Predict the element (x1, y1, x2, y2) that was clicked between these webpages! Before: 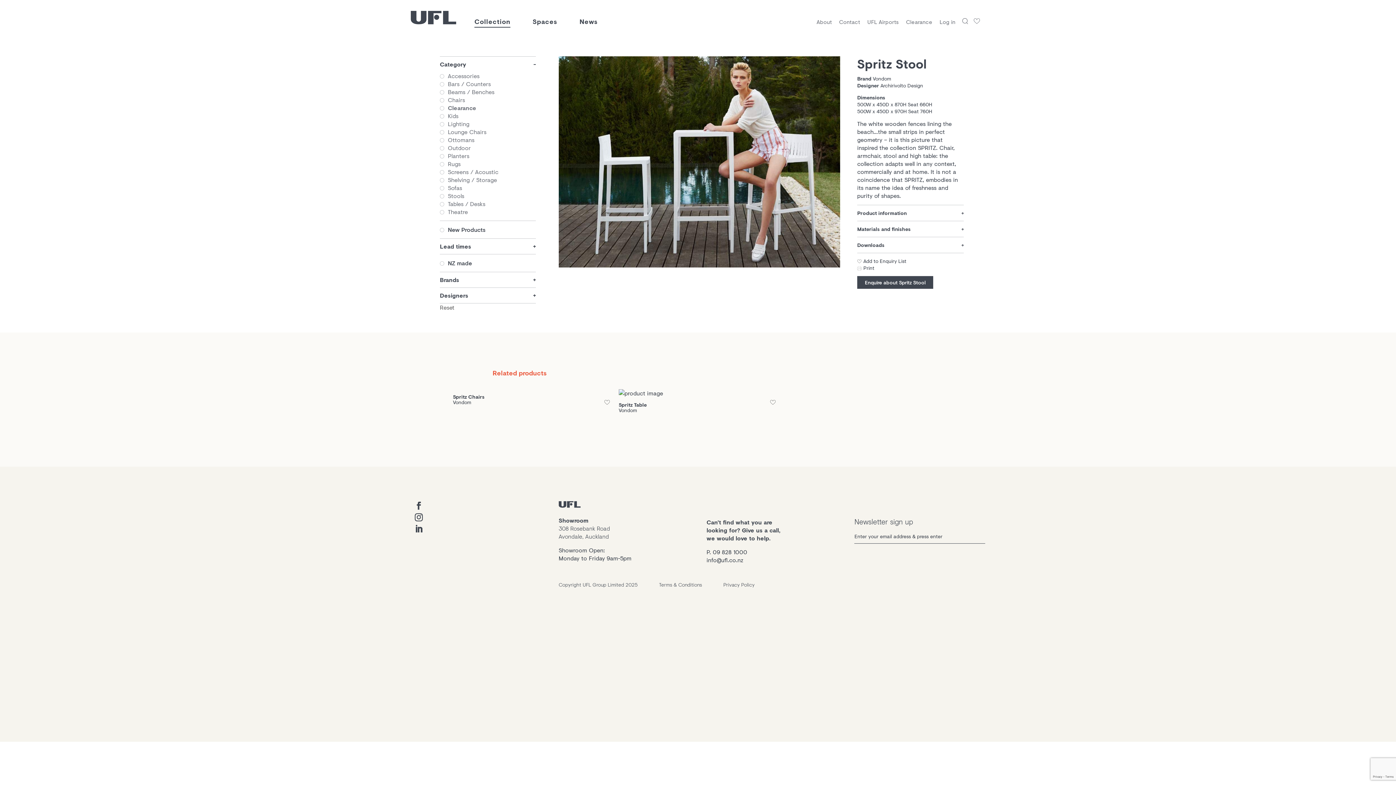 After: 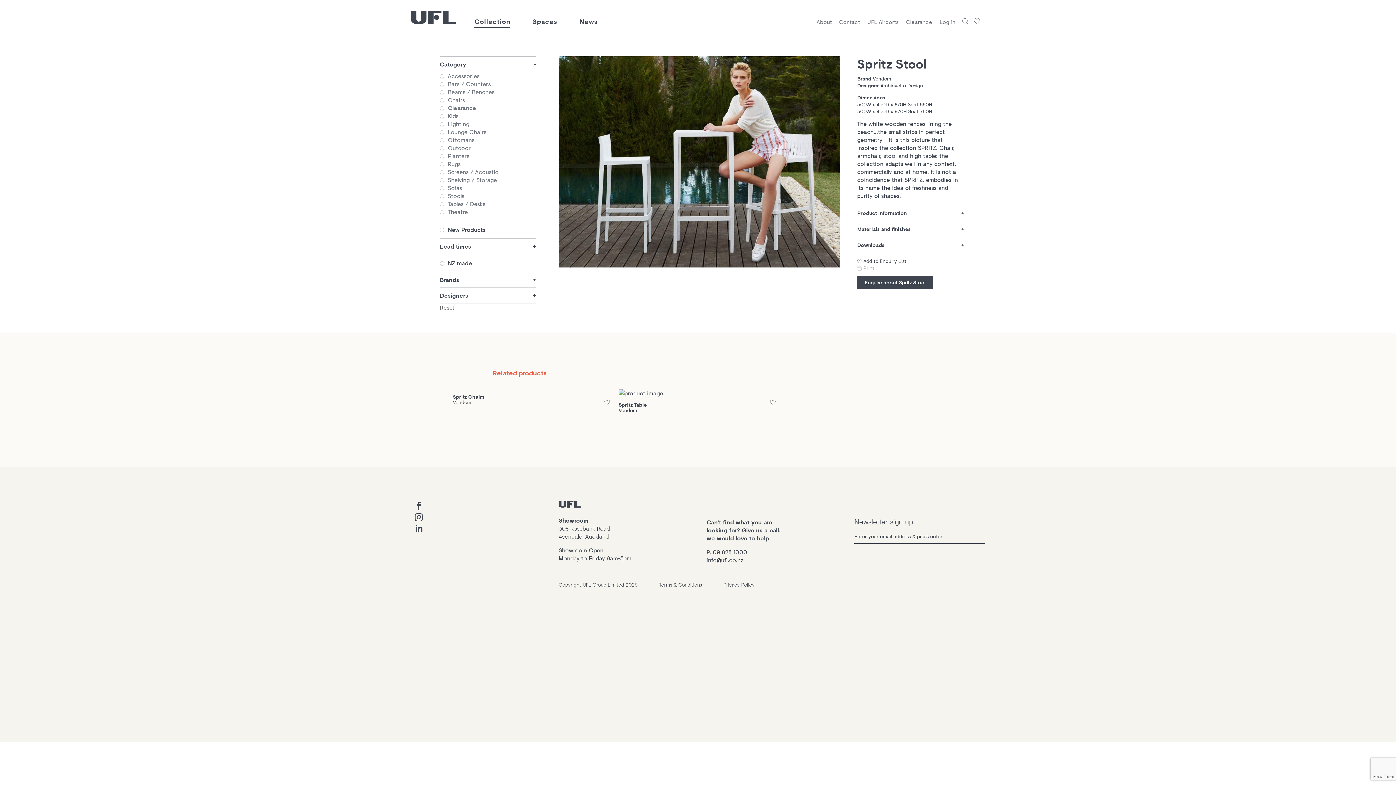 Action: label: Print bbox: (857, 264, 874, 271)